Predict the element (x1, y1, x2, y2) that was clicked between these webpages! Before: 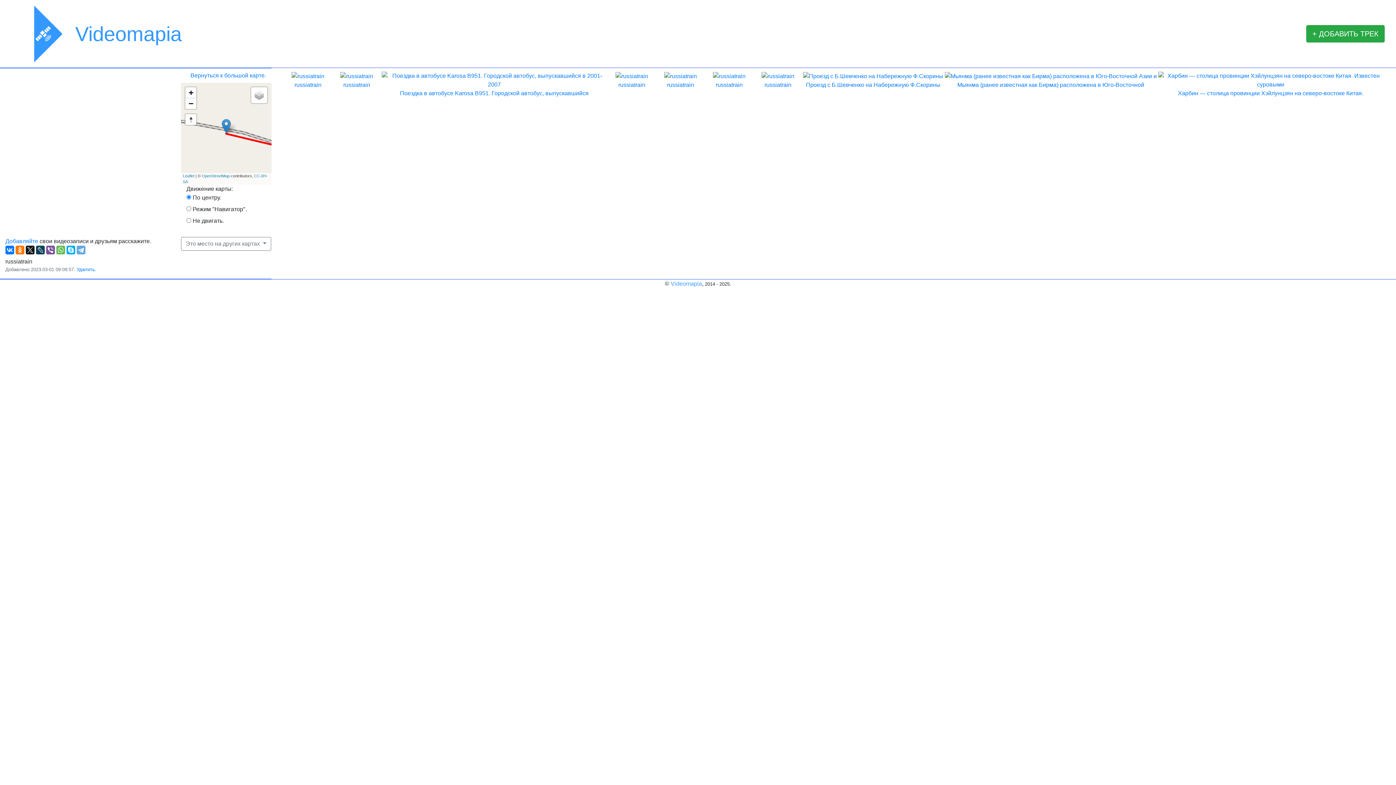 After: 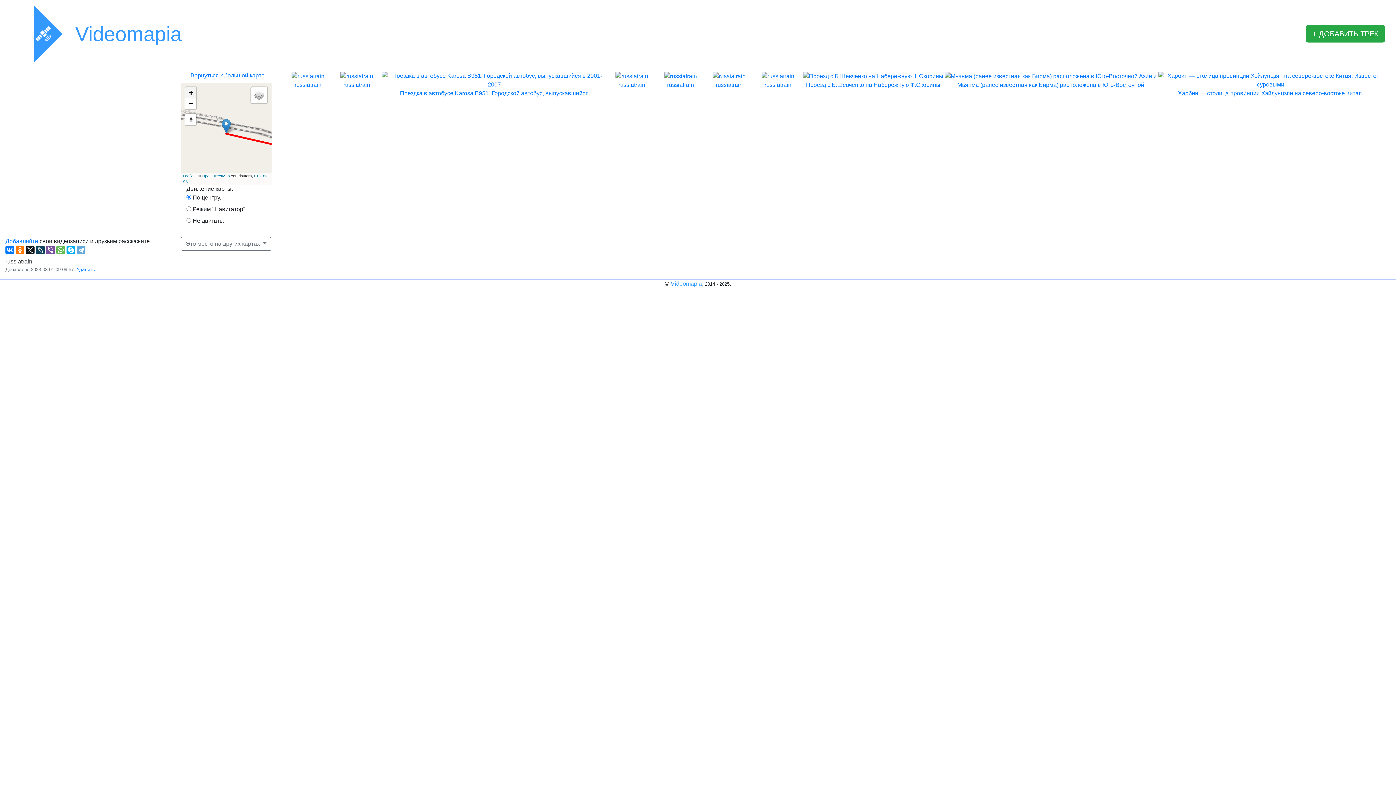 Action: bbox: (185, 87, 196, 98) label: Zoom in